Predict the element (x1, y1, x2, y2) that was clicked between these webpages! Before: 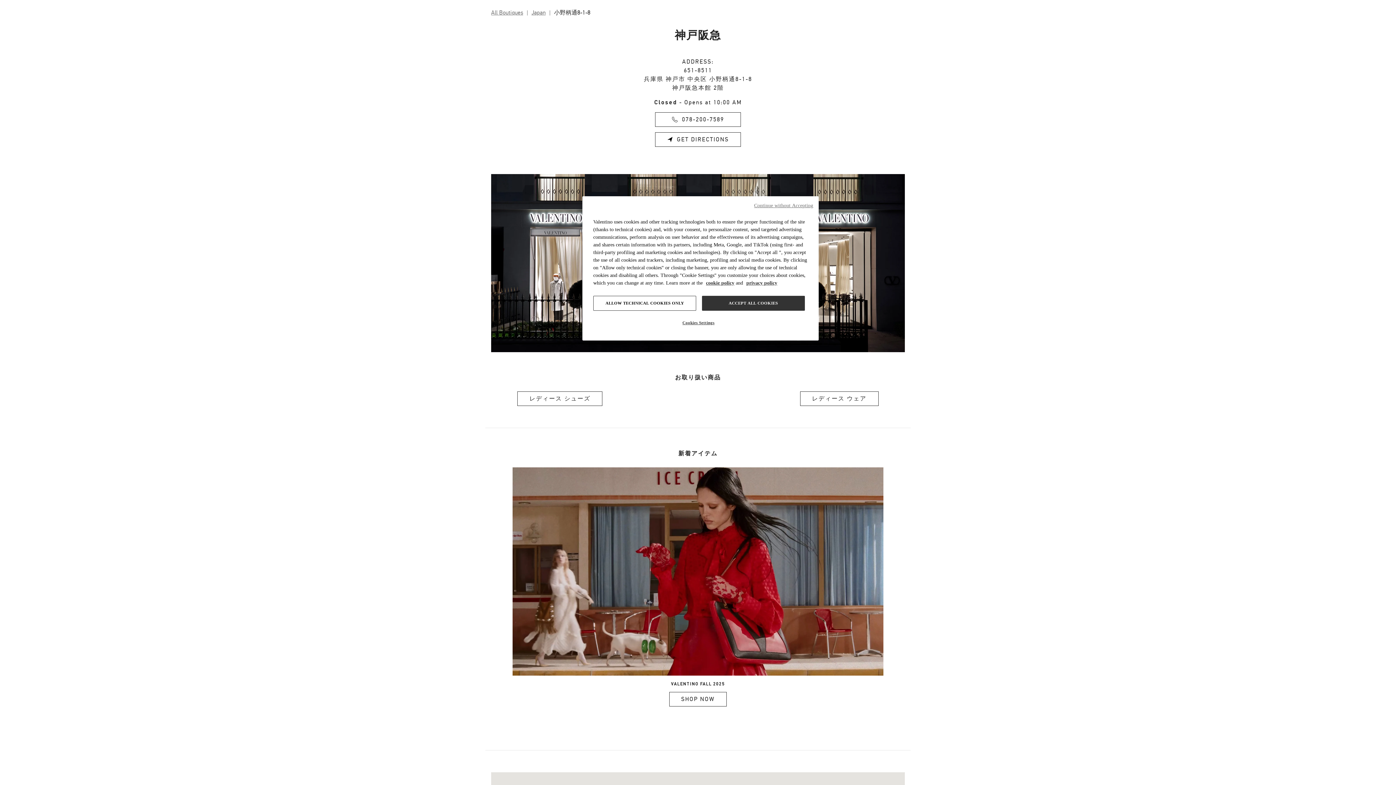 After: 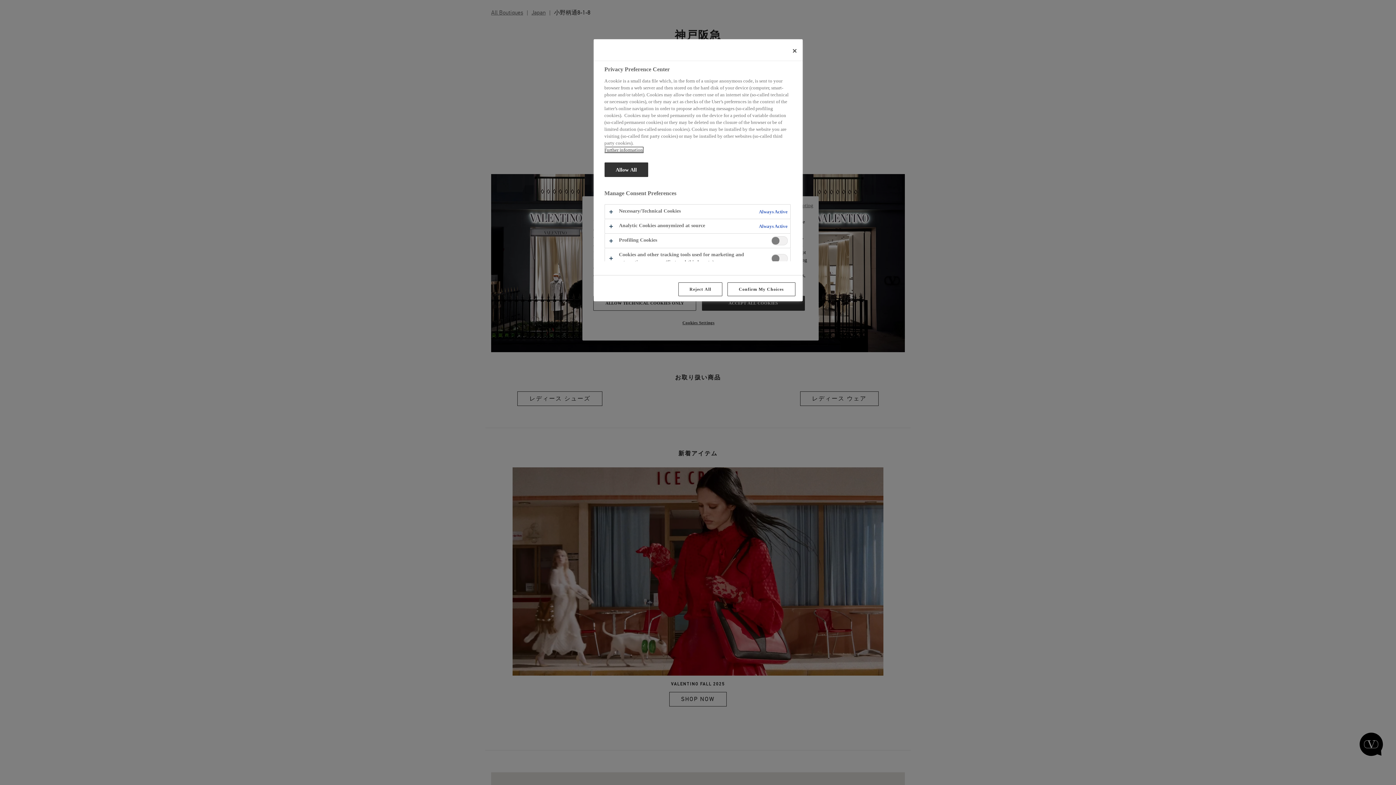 Action: bbox: (674, 316, 723, 330) label: Cookies Settings